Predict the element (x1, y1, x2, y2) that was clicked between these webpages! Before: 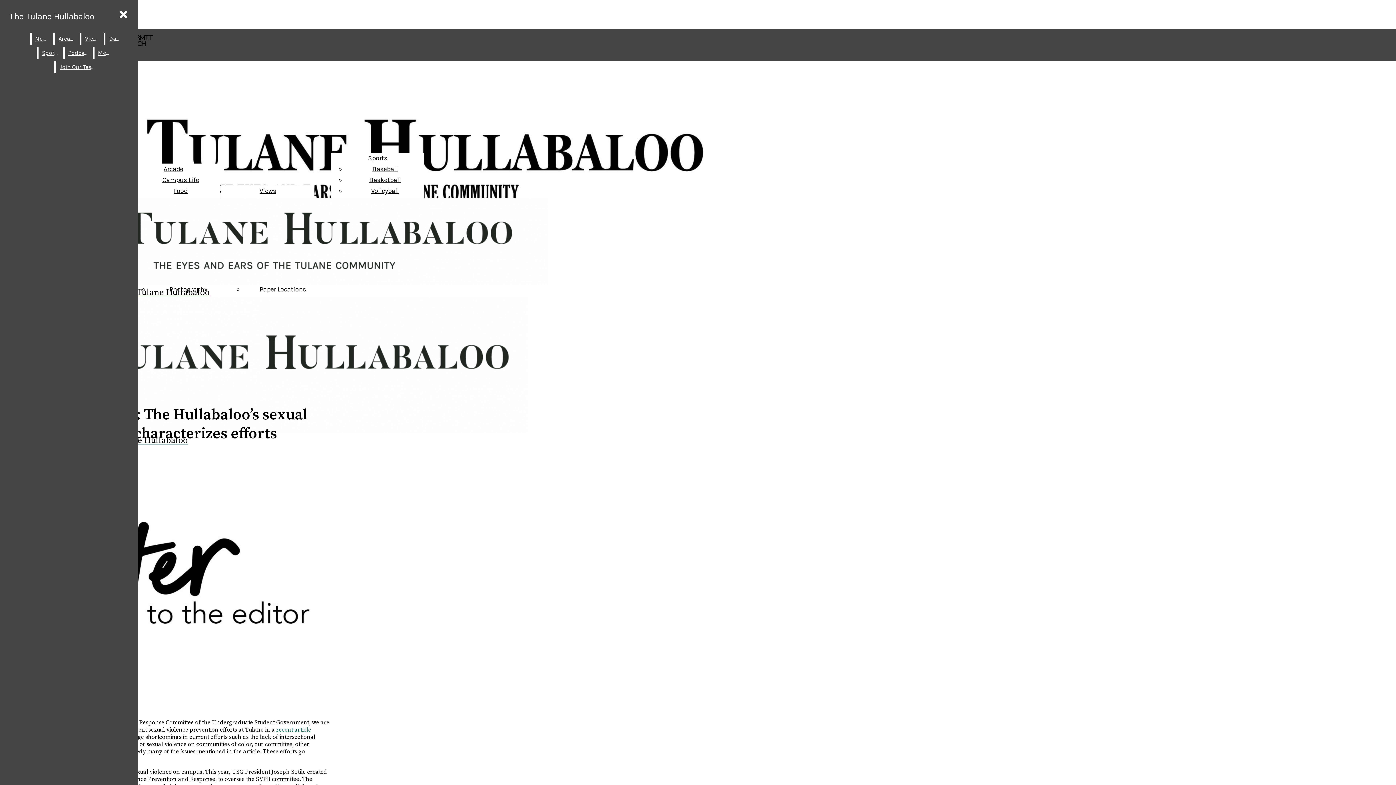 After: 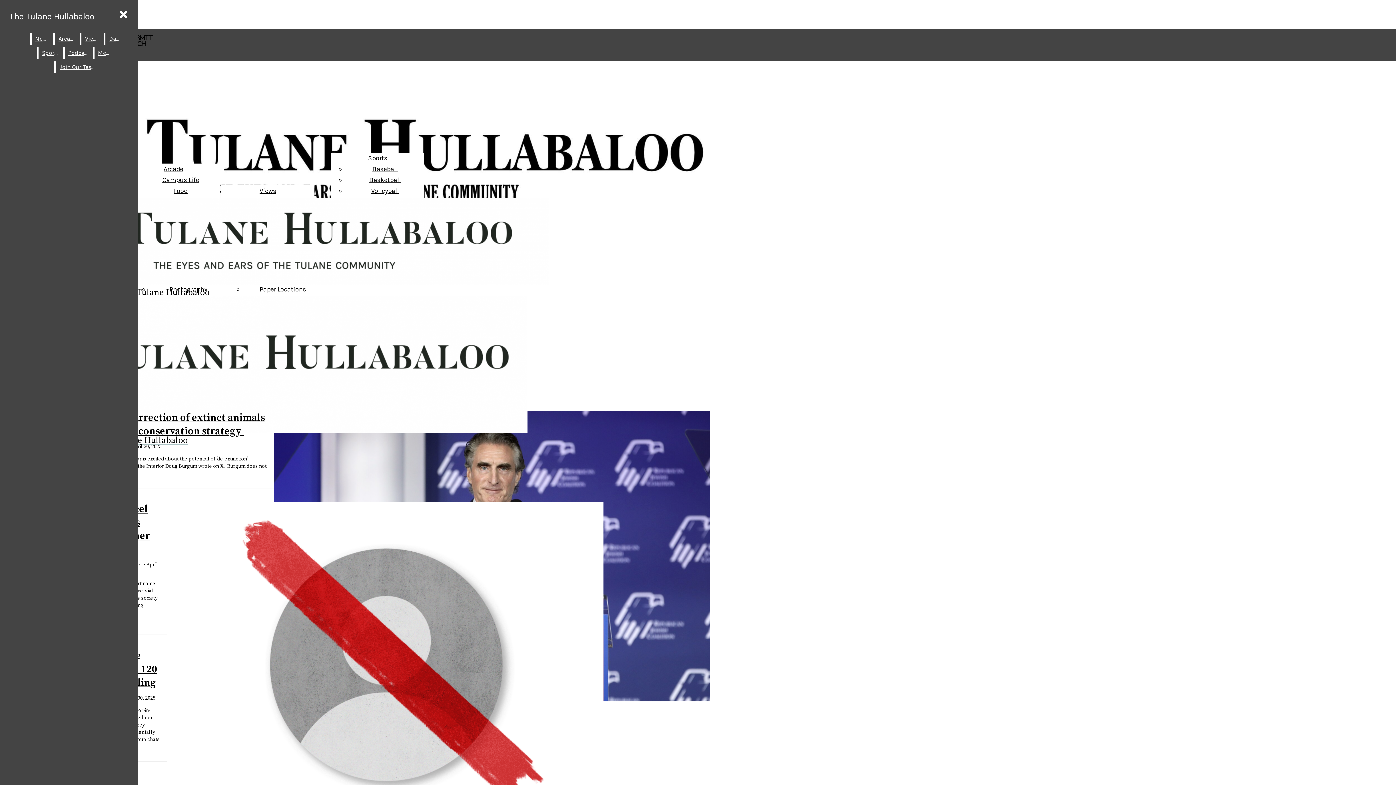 Action: bbox: (259, 186, 276, 194) label: Views